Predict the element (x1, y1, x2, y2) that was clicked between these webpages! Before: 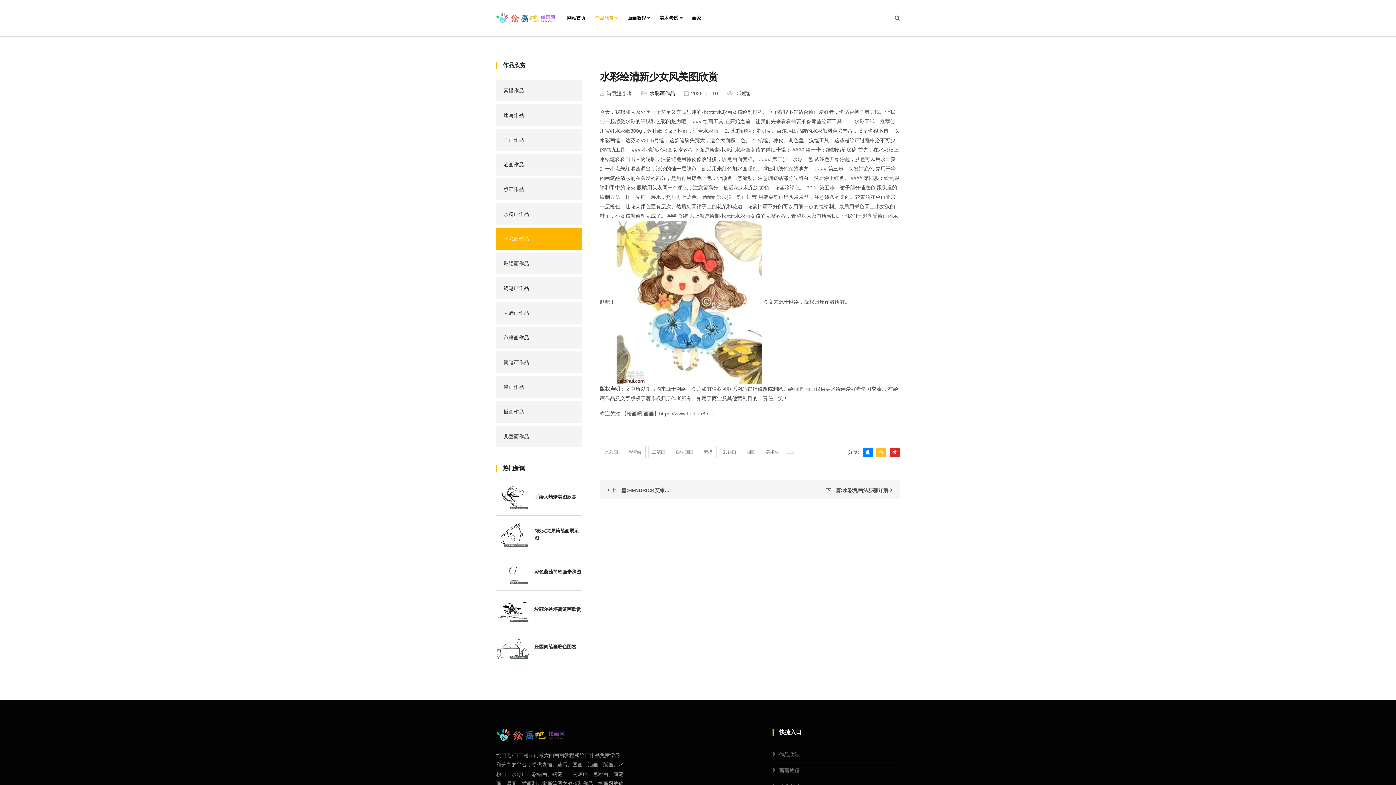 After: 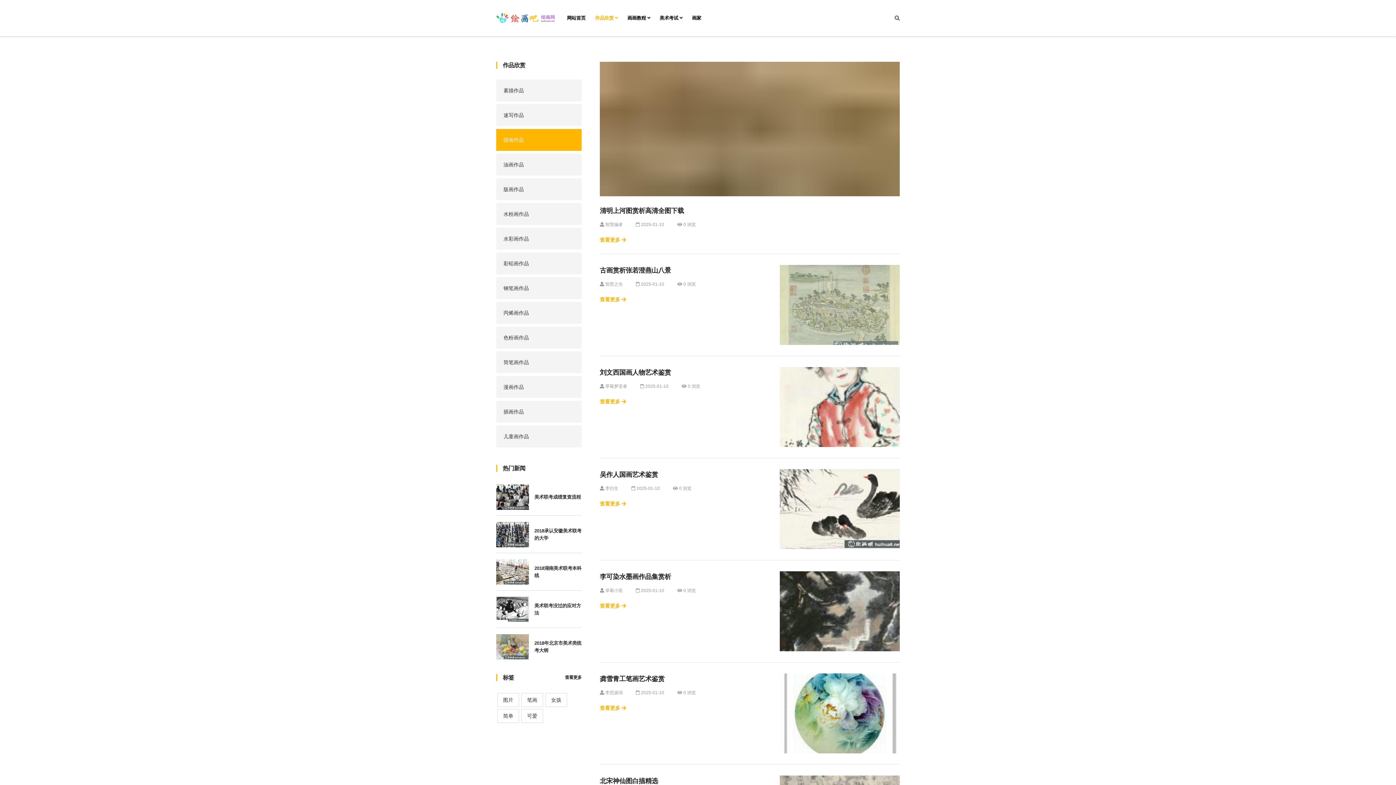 Action: label: 国画作品 bbox: (17, 421, 40, 427)